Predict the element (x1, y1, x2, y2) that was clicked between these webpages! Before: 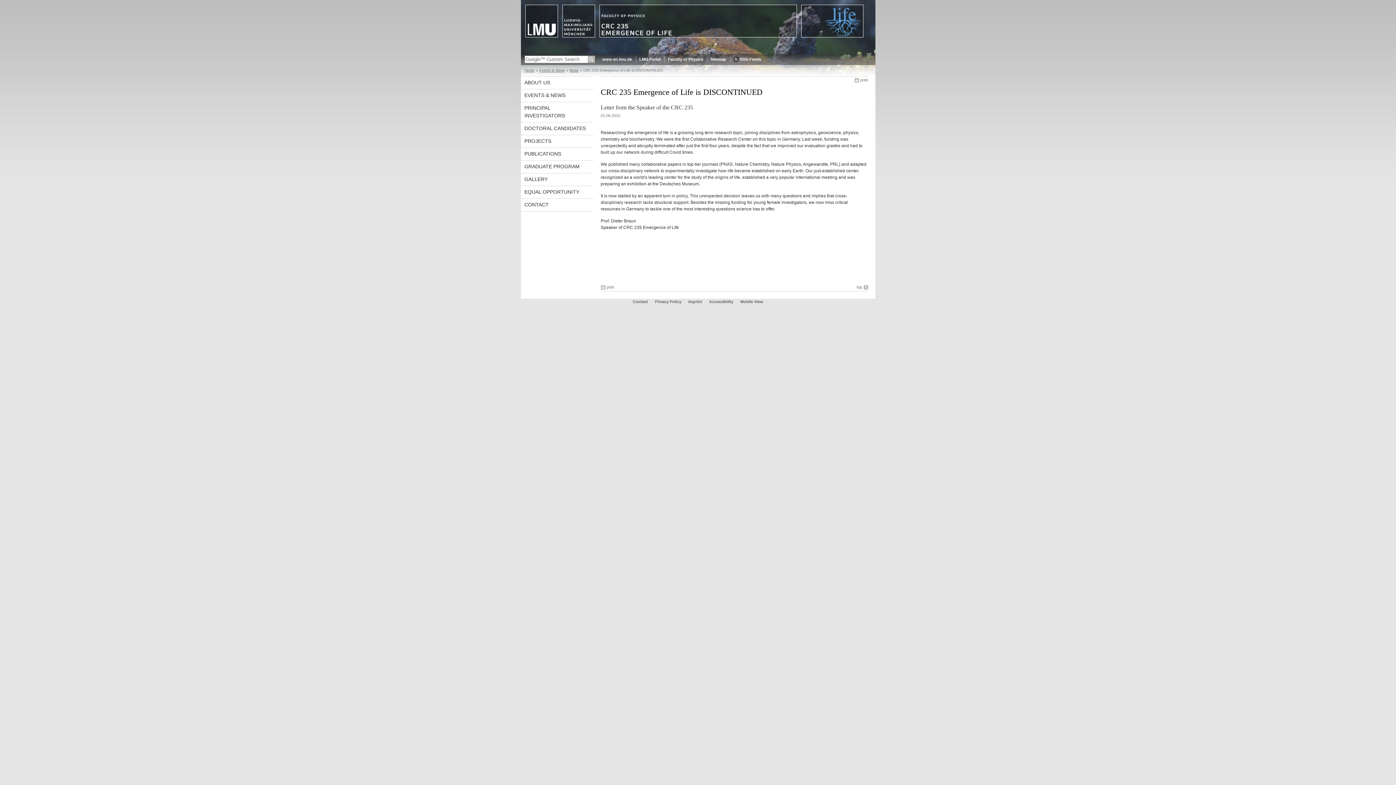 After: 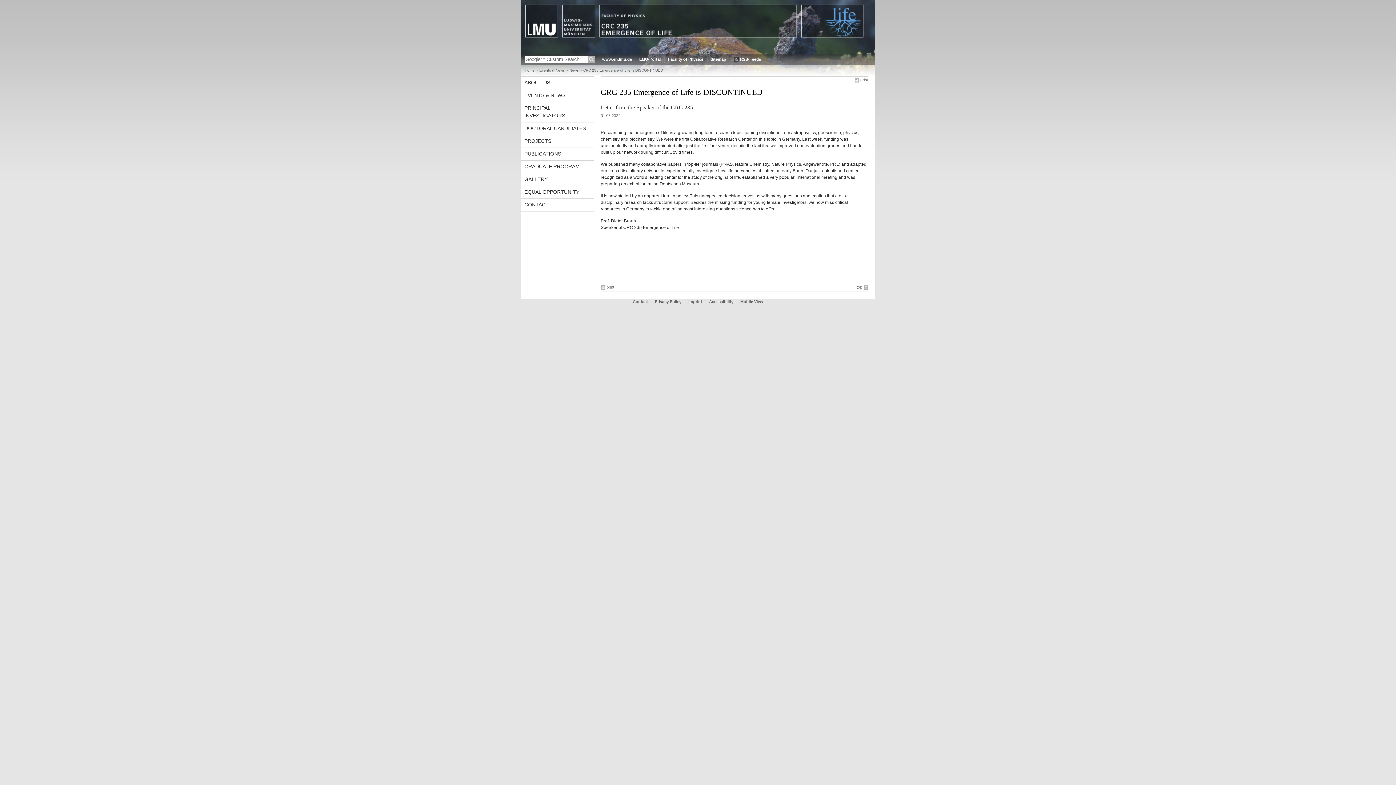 Action: label: print bbox: (854, 77, 868, 82)